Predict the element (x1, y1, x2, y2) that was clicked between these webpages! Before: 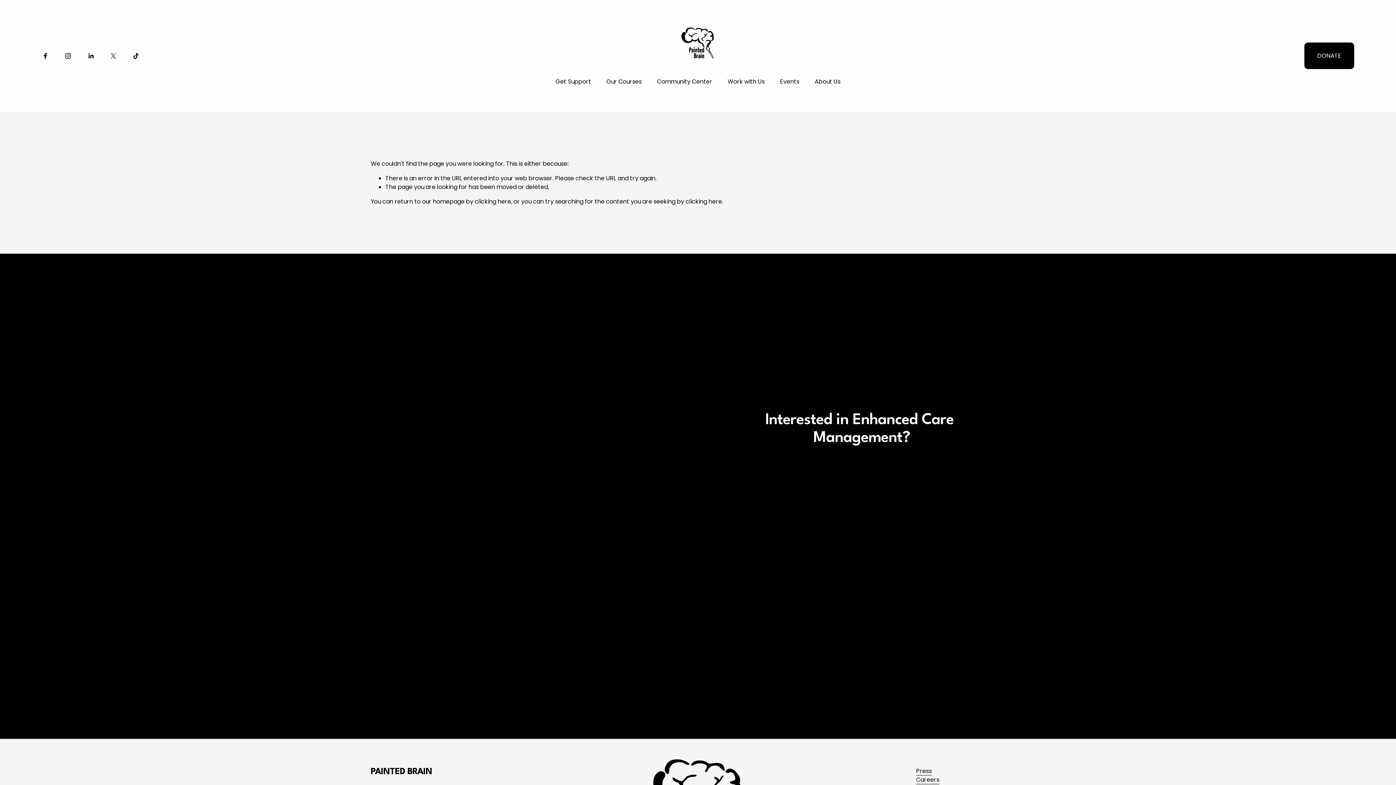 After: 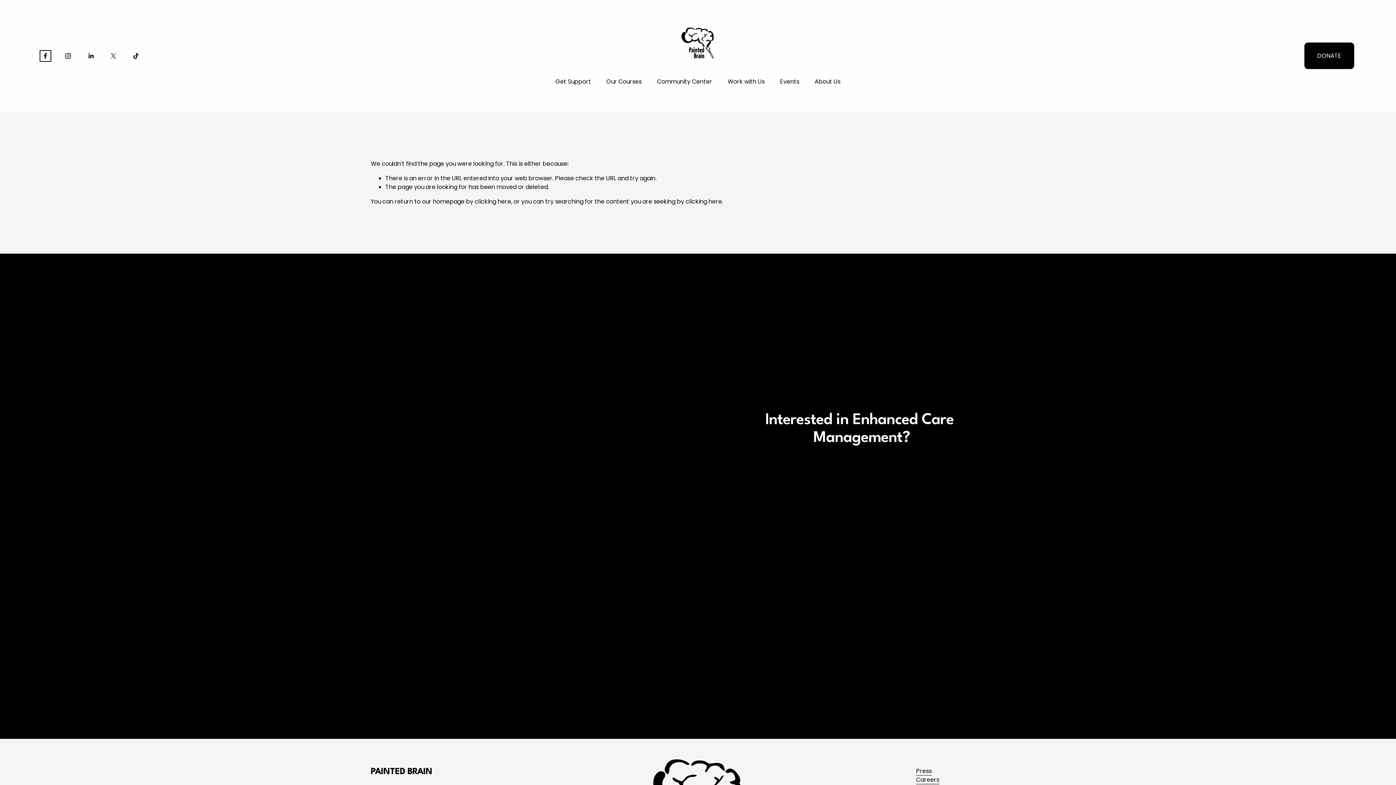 Action: label: Facebook bbox: (41, 52, 49, 59)